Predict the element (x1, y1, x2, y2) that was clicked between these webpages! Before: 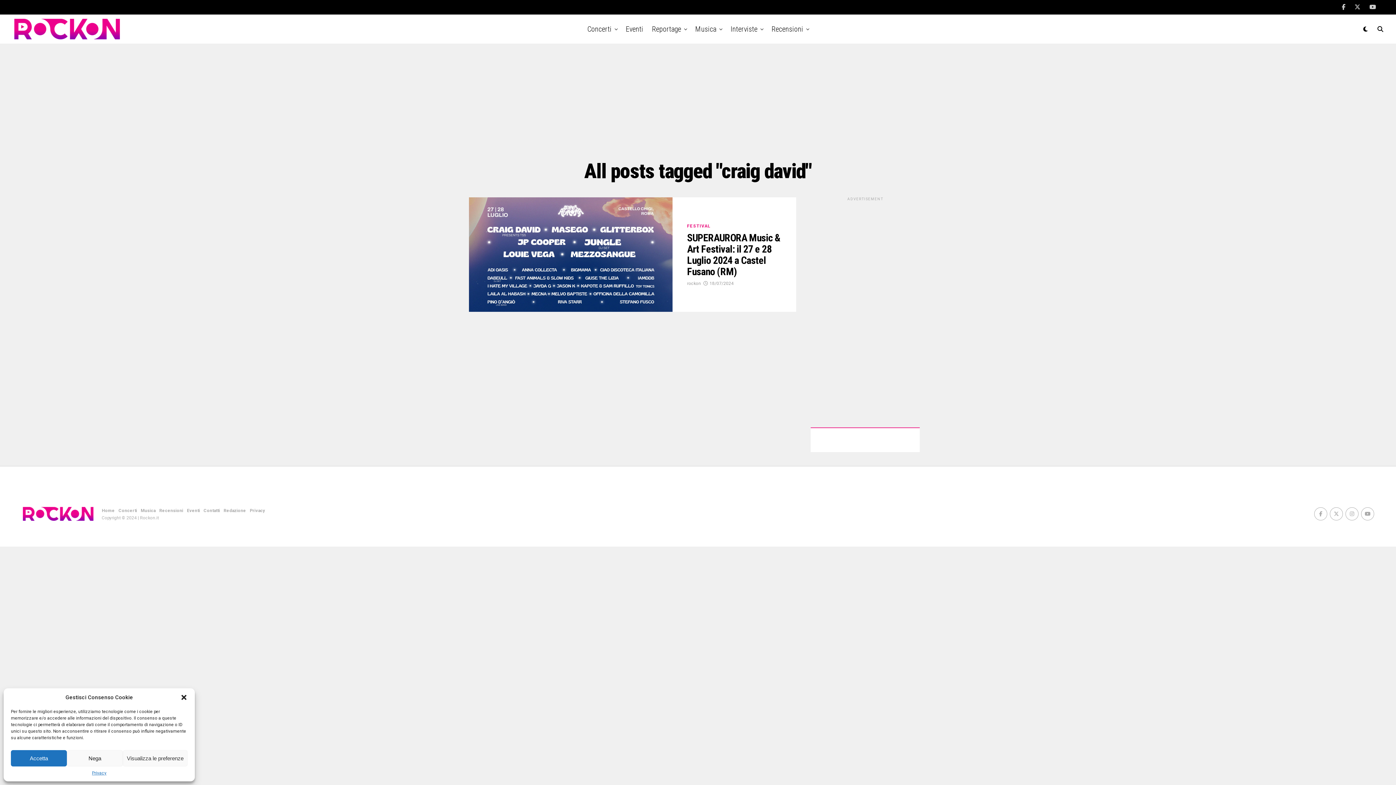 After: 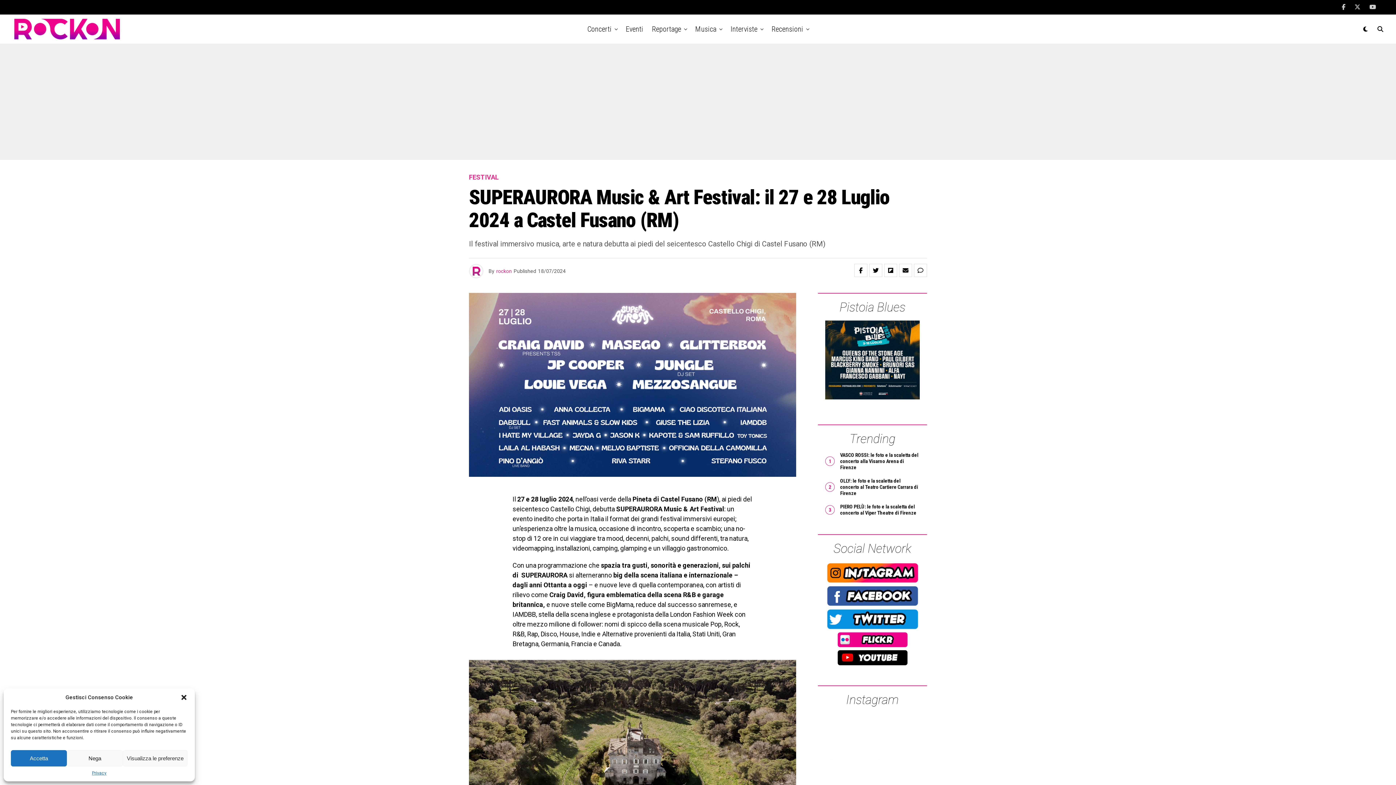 Action: label: SUPERAURORA Music & Art Festival: il 27 e 28 Luglio 2024 a Castel Fusano (RM) bbox: (687, 236, 780, 276)